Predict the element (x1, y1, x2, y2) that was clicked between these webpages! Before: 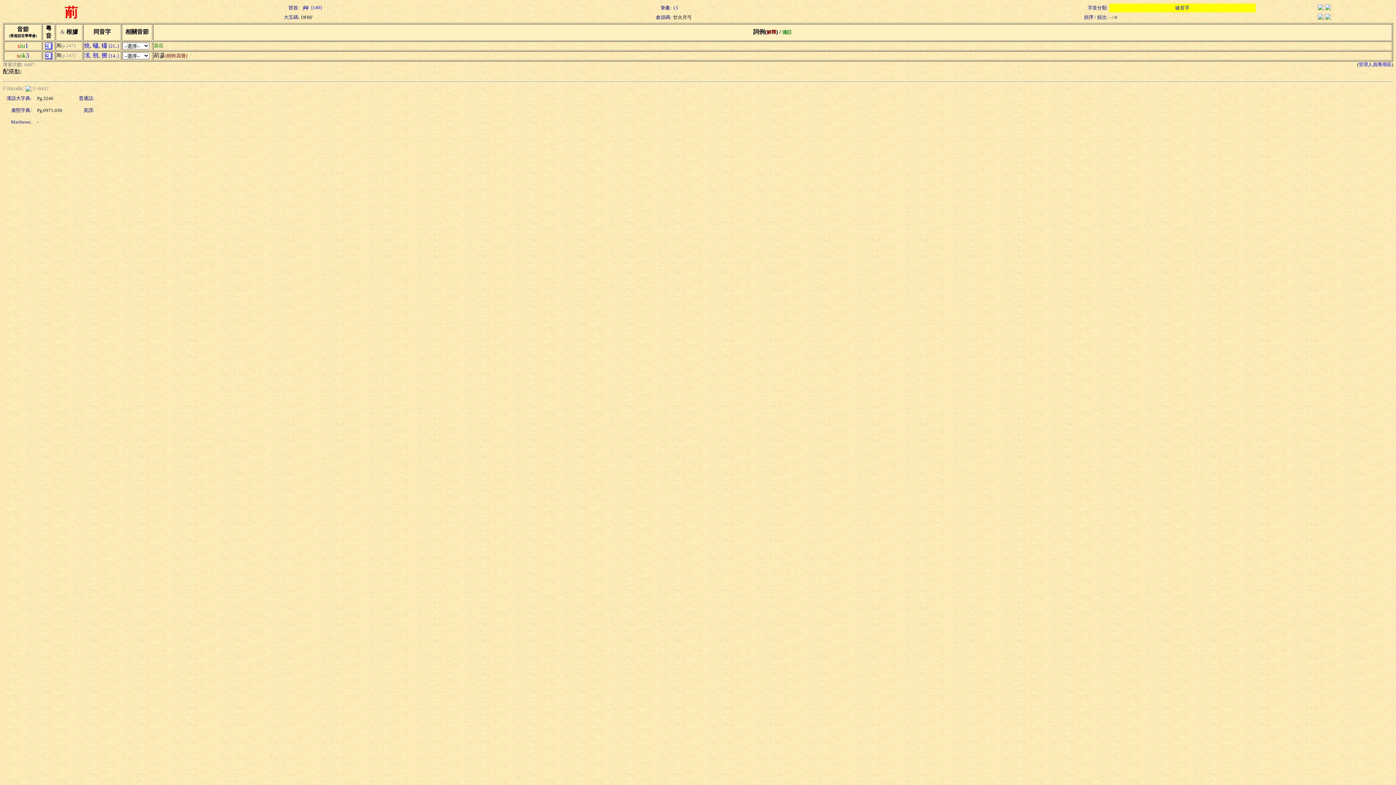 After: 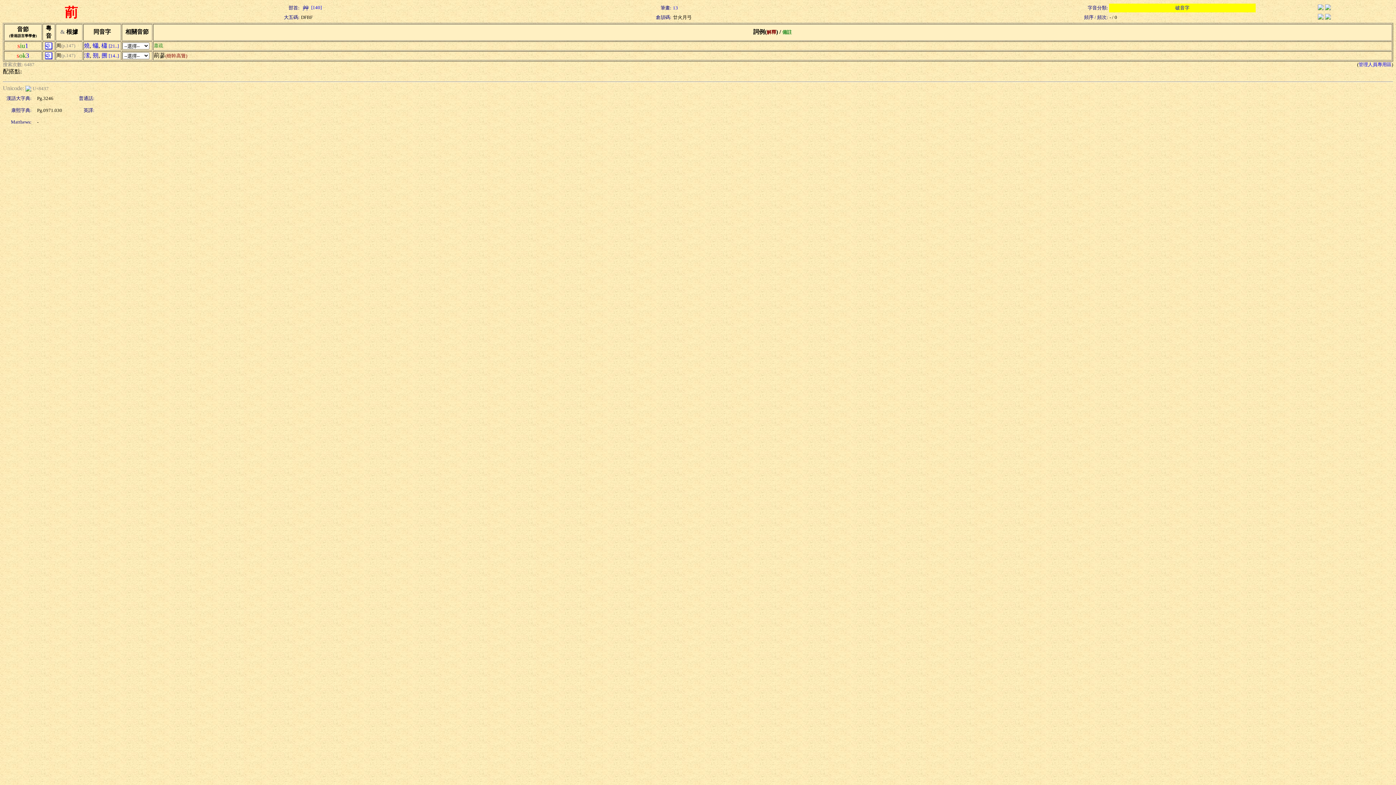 Action: bbox: (1325, 14, 1331, 20)